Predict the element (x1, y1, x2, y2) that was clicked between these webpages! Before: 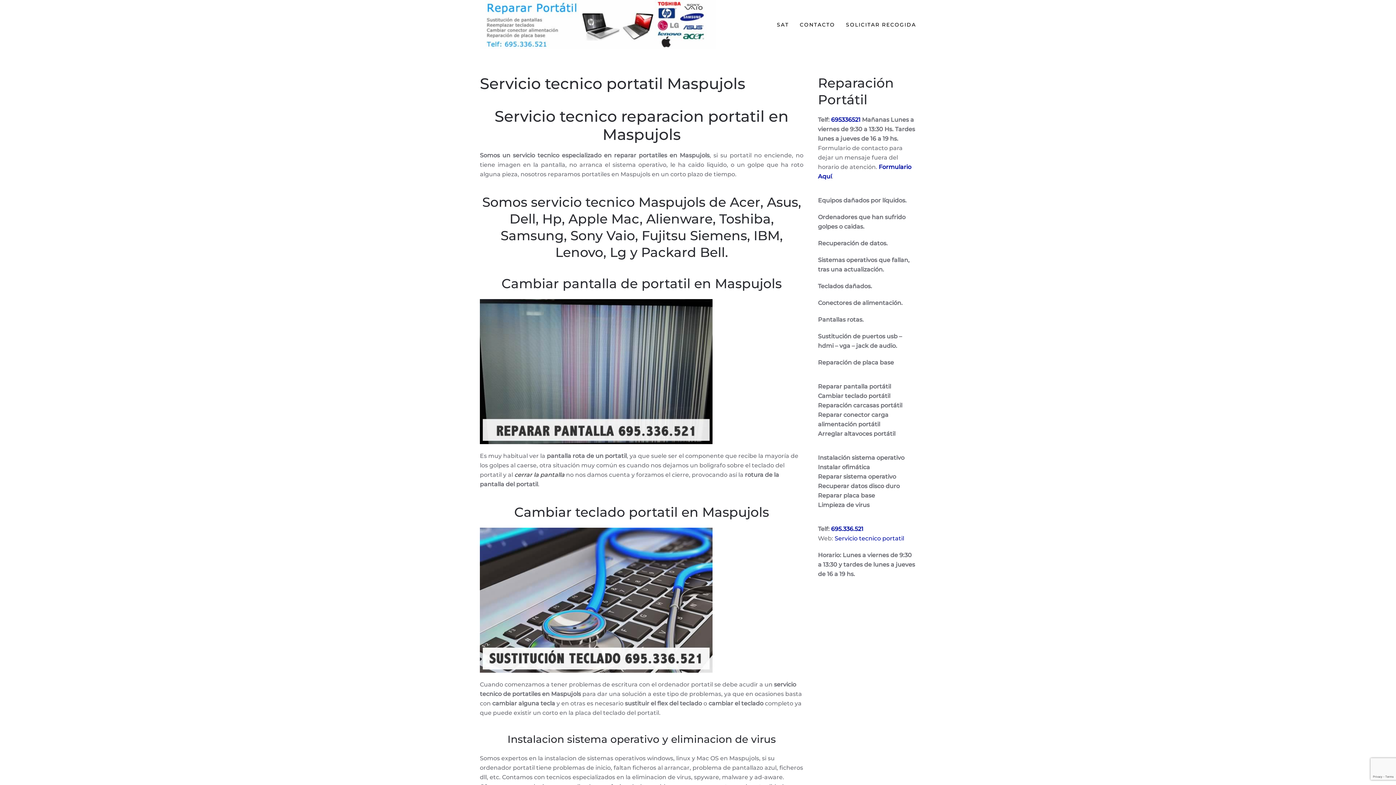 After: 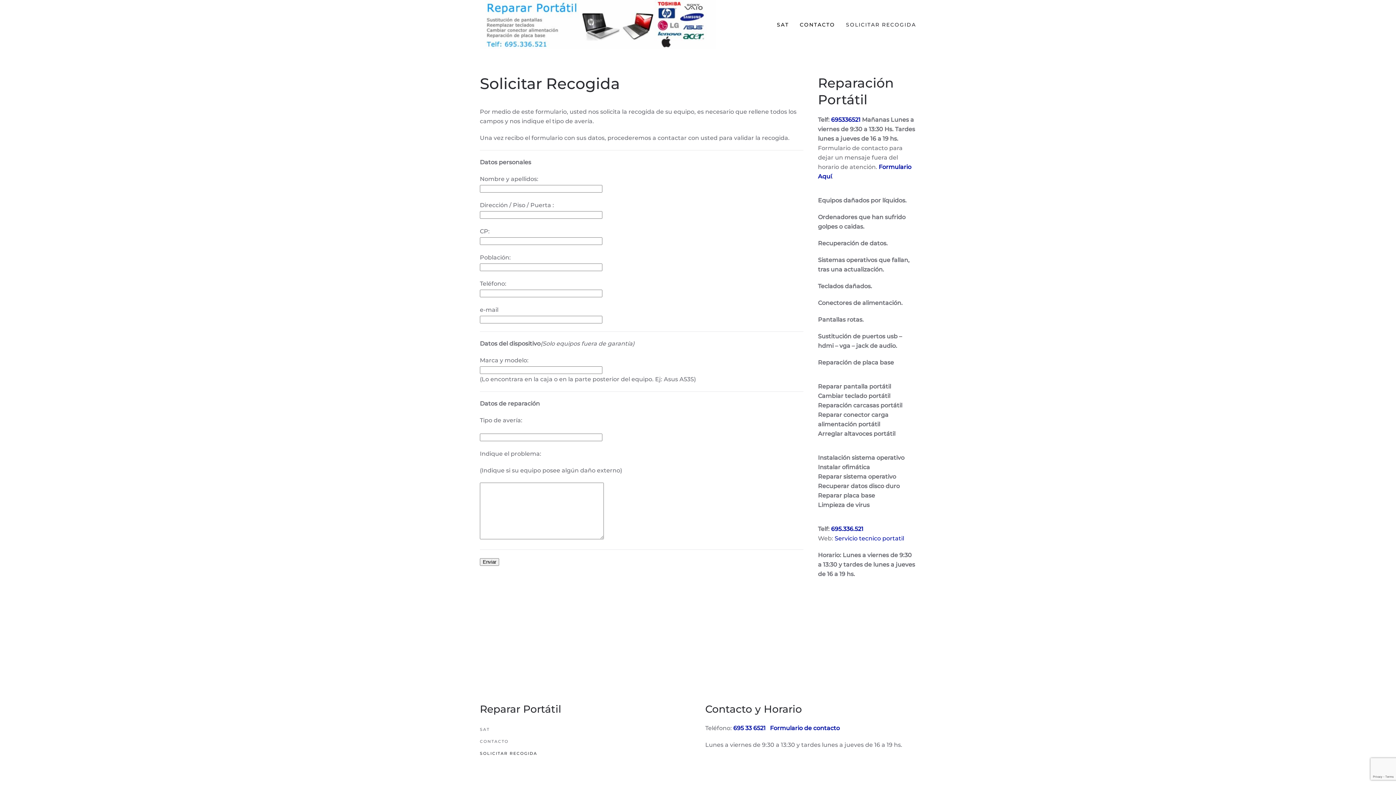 Action: bbox: (840, 10, 921, 39) label: SOLICITAR RECOGIDA